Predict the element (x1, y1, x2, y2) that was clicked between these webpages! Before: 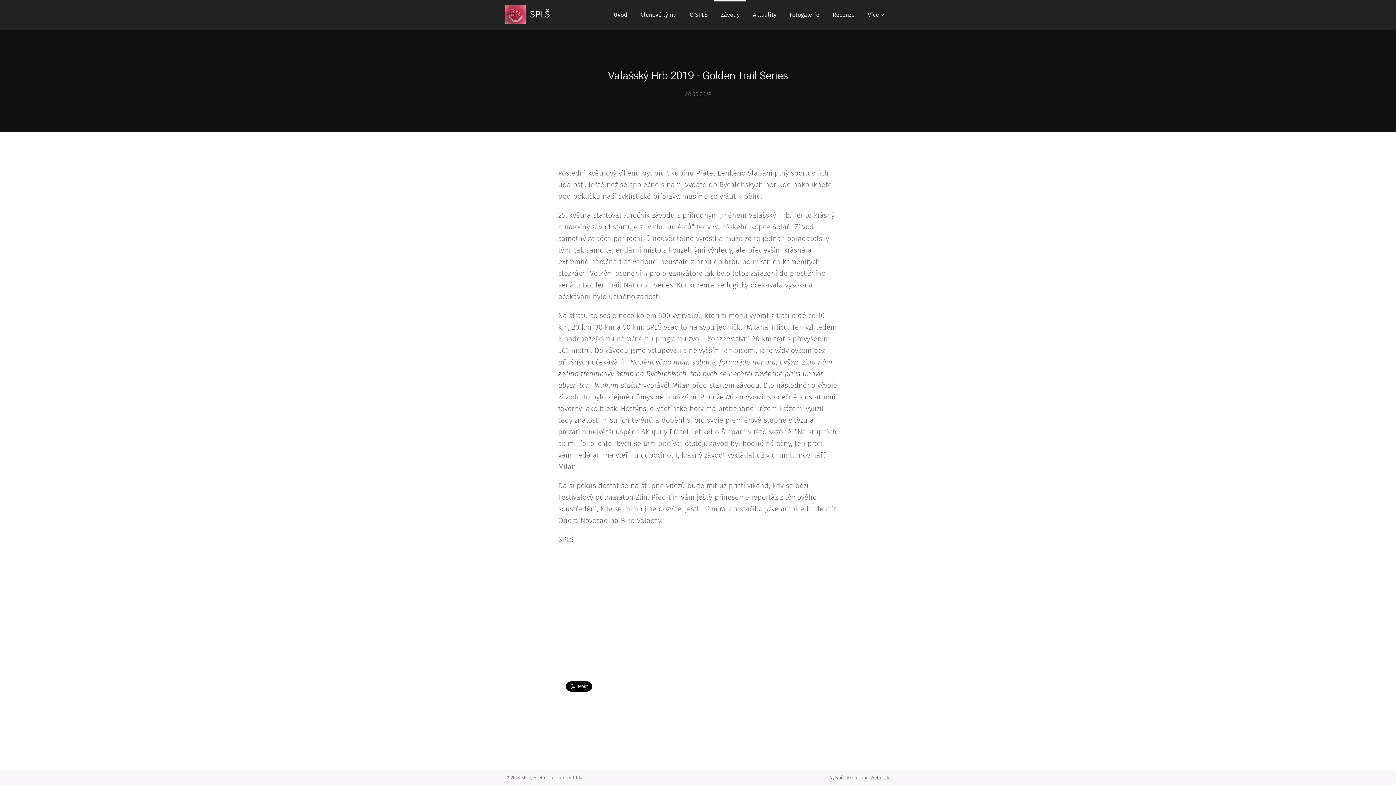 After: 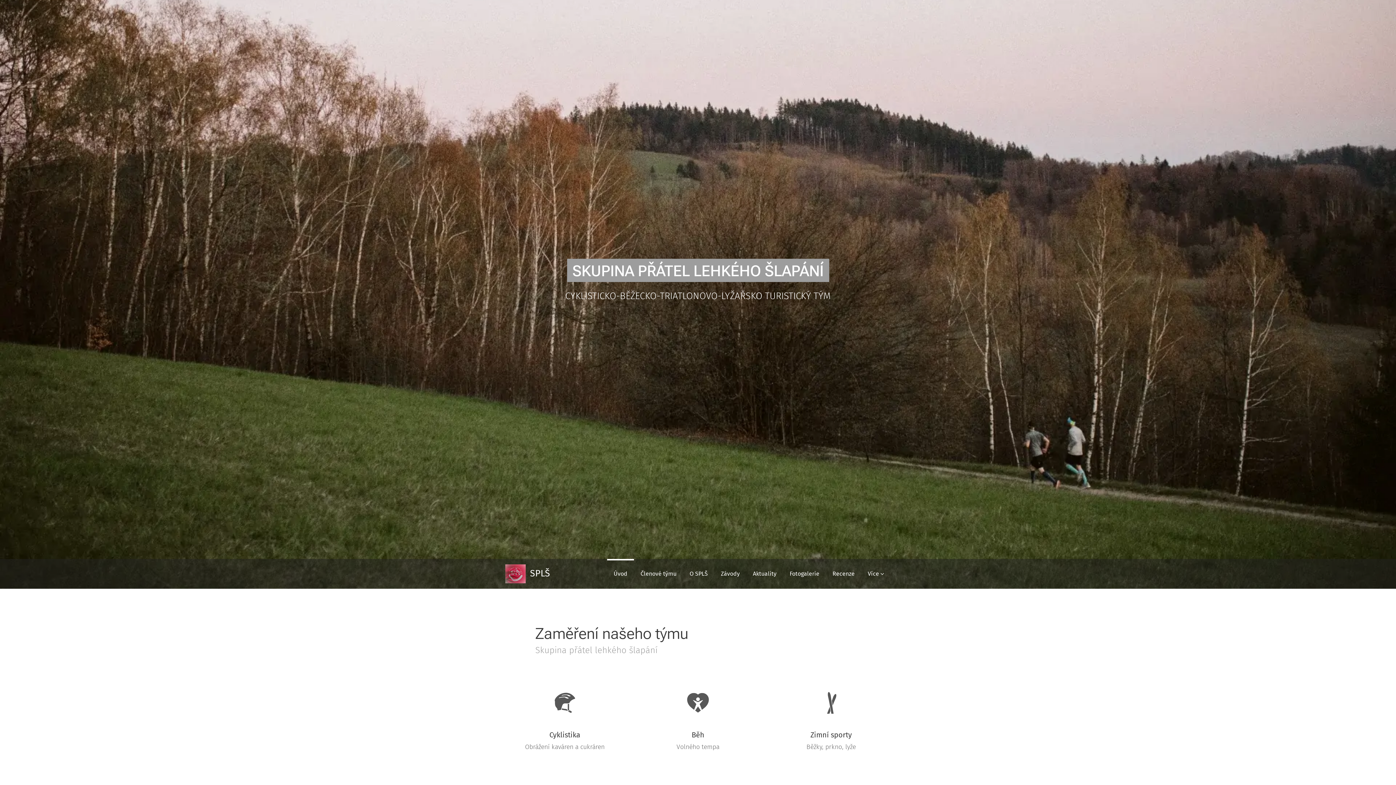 Action: bbox: (505, 4, 552, 25) label: 	
SPLŠ